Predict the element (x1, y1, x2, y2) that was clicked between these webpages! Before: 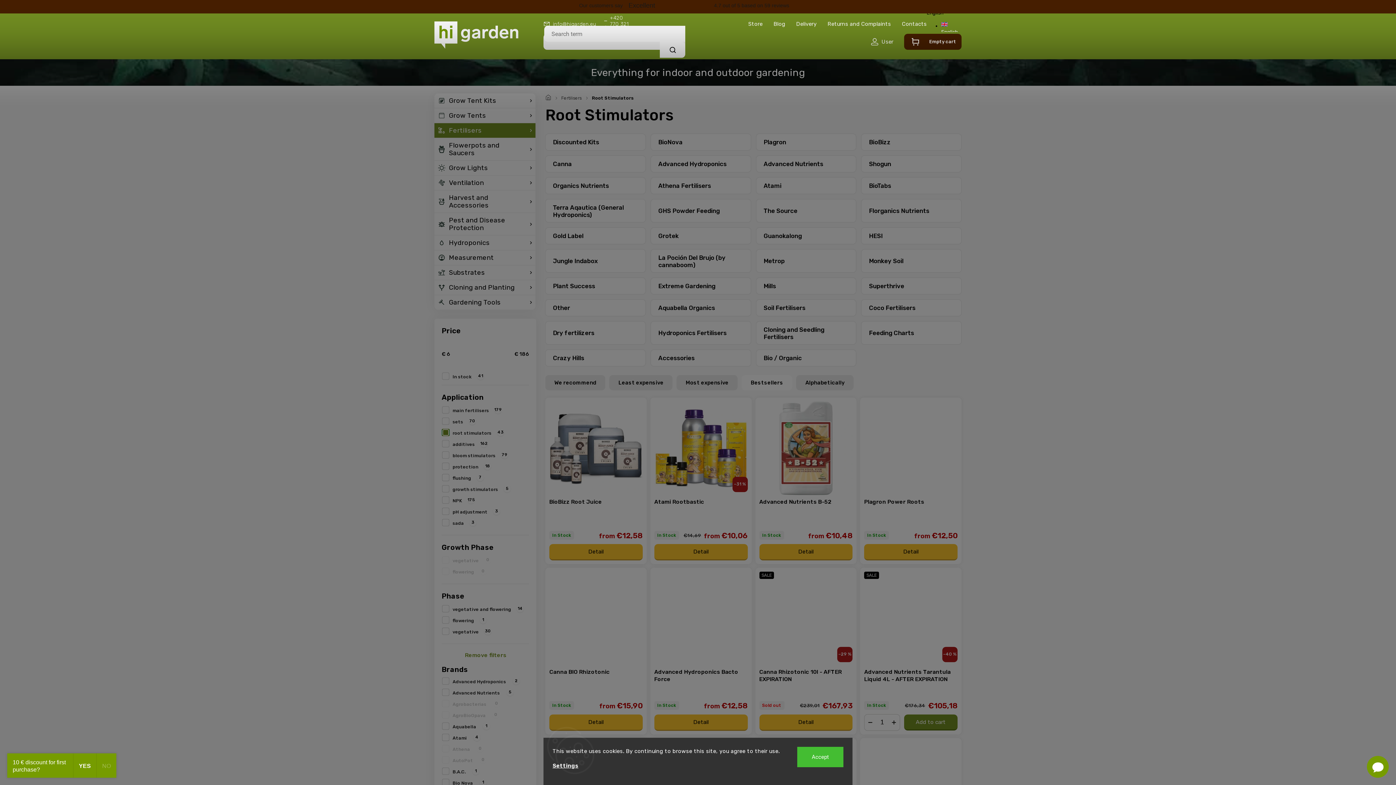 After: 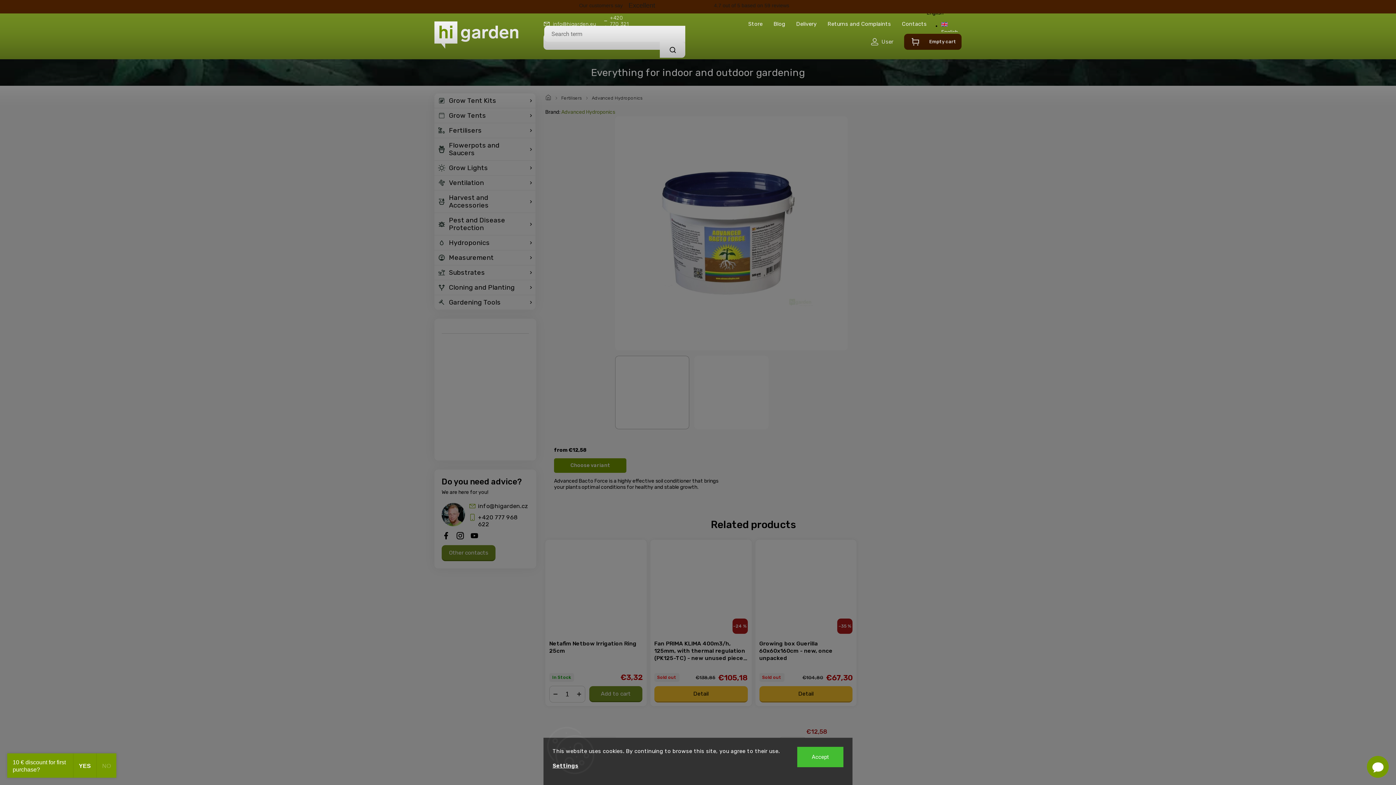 Action: bbox: (654, 714, 747, 731) label: Detail